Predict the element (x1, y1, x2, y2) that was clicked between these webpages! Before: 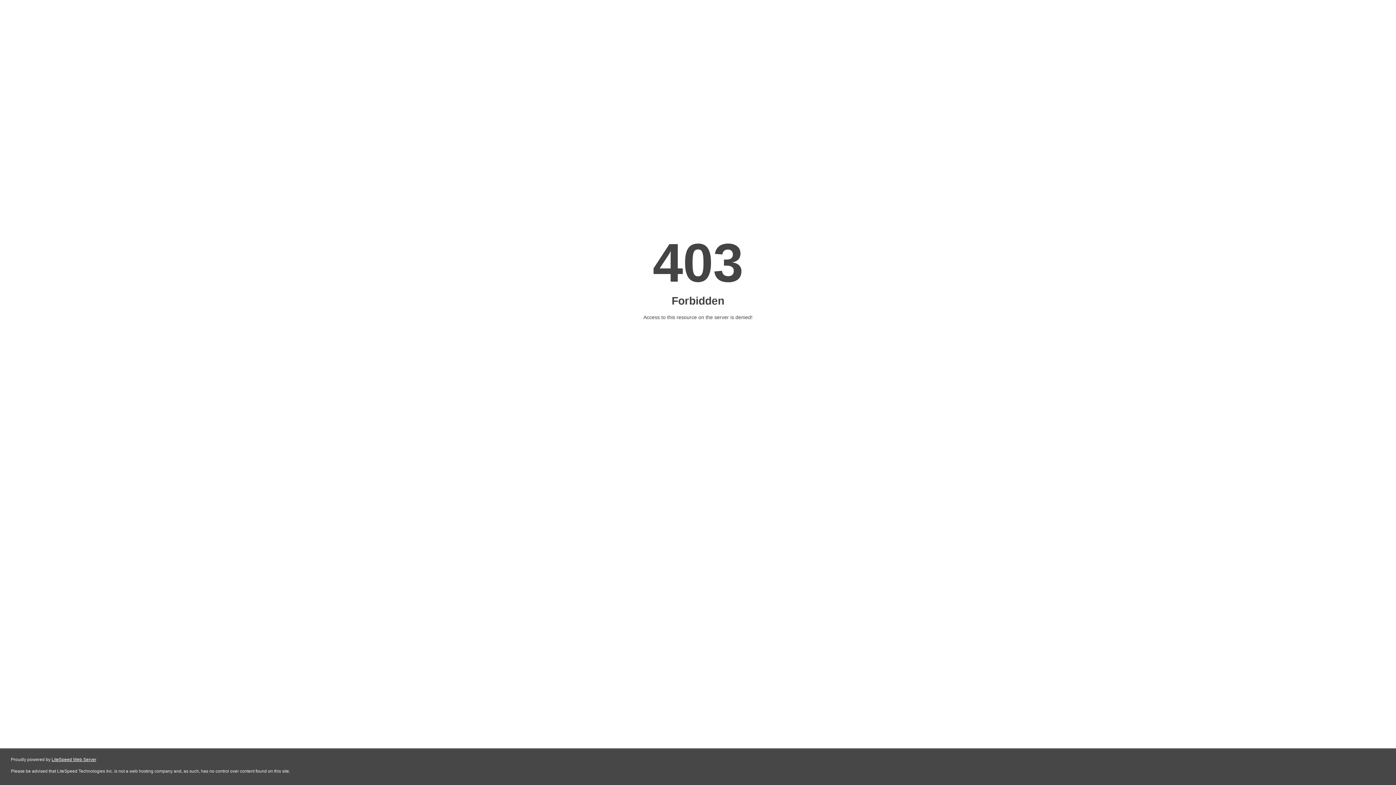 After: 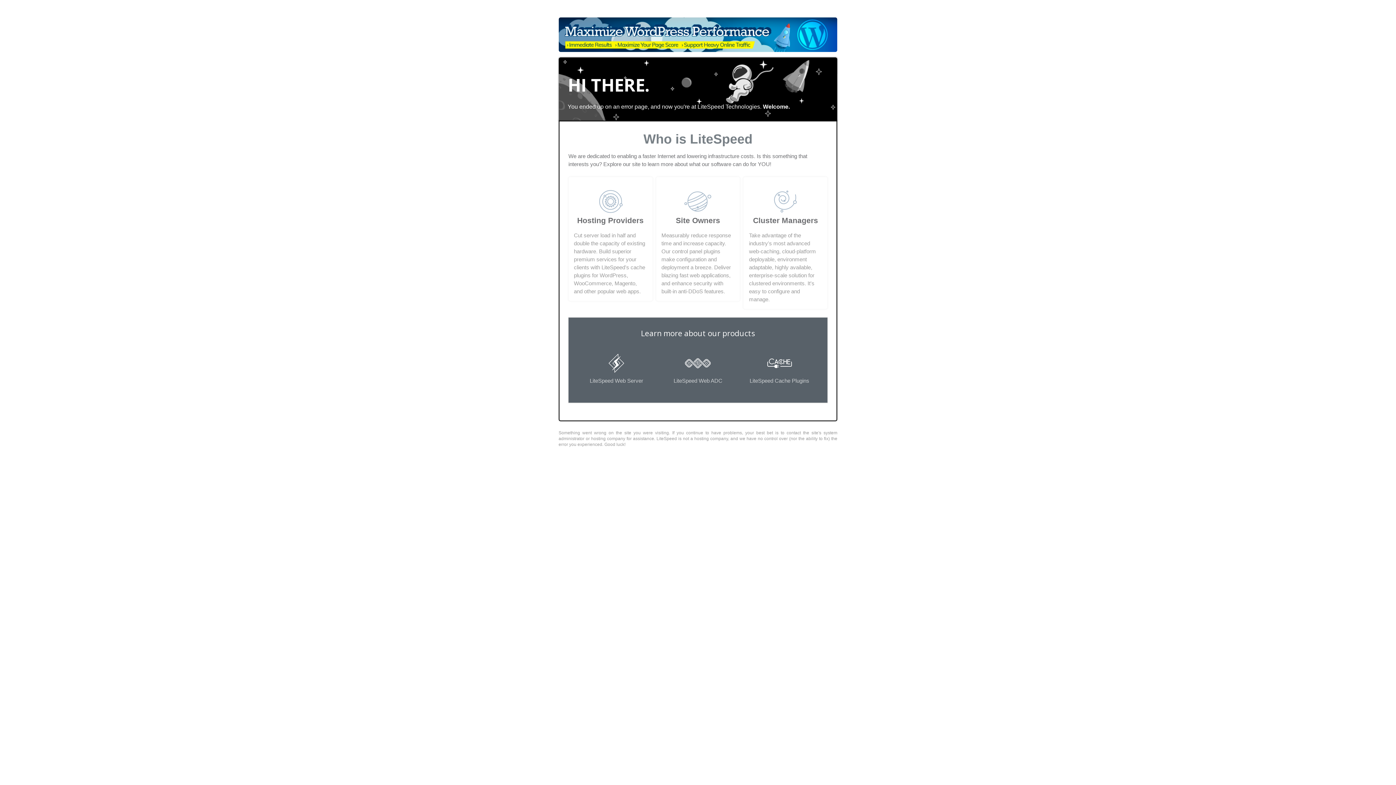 Action: bbox: (51, 757, 96, 762) label: LiteSpeed Web Server